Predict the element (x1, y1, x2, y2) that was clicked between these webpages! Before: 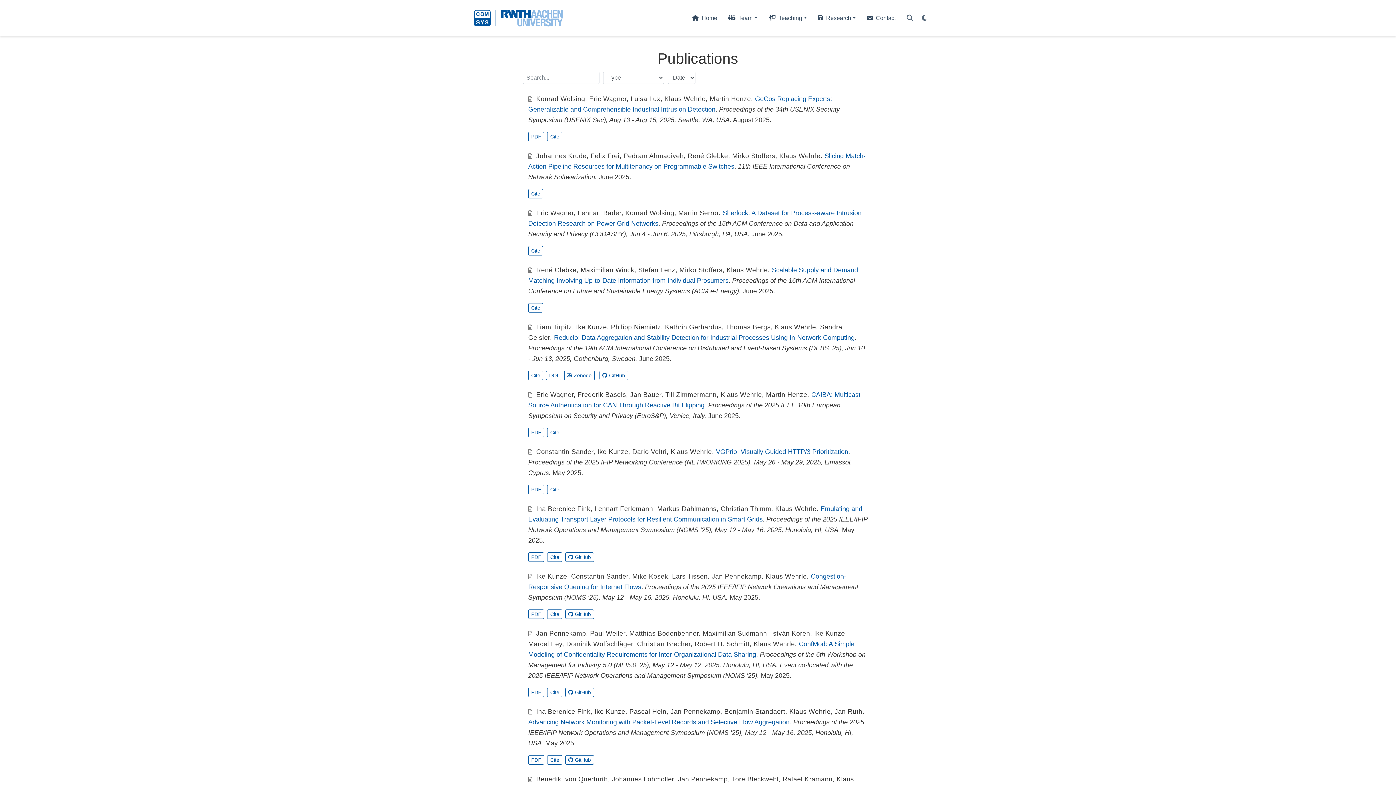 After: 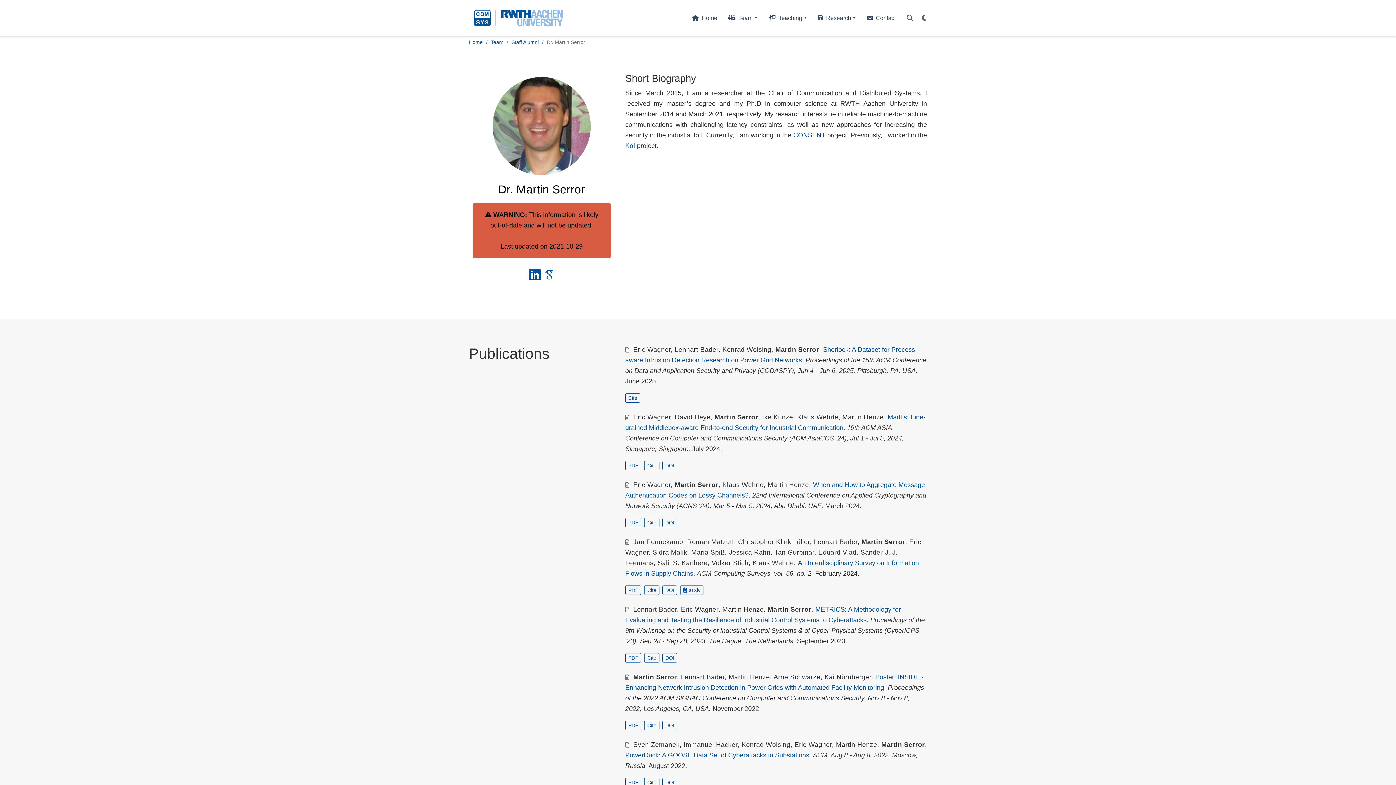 Action: bbox: (678, 209, 718, 216) label: Martin Serror